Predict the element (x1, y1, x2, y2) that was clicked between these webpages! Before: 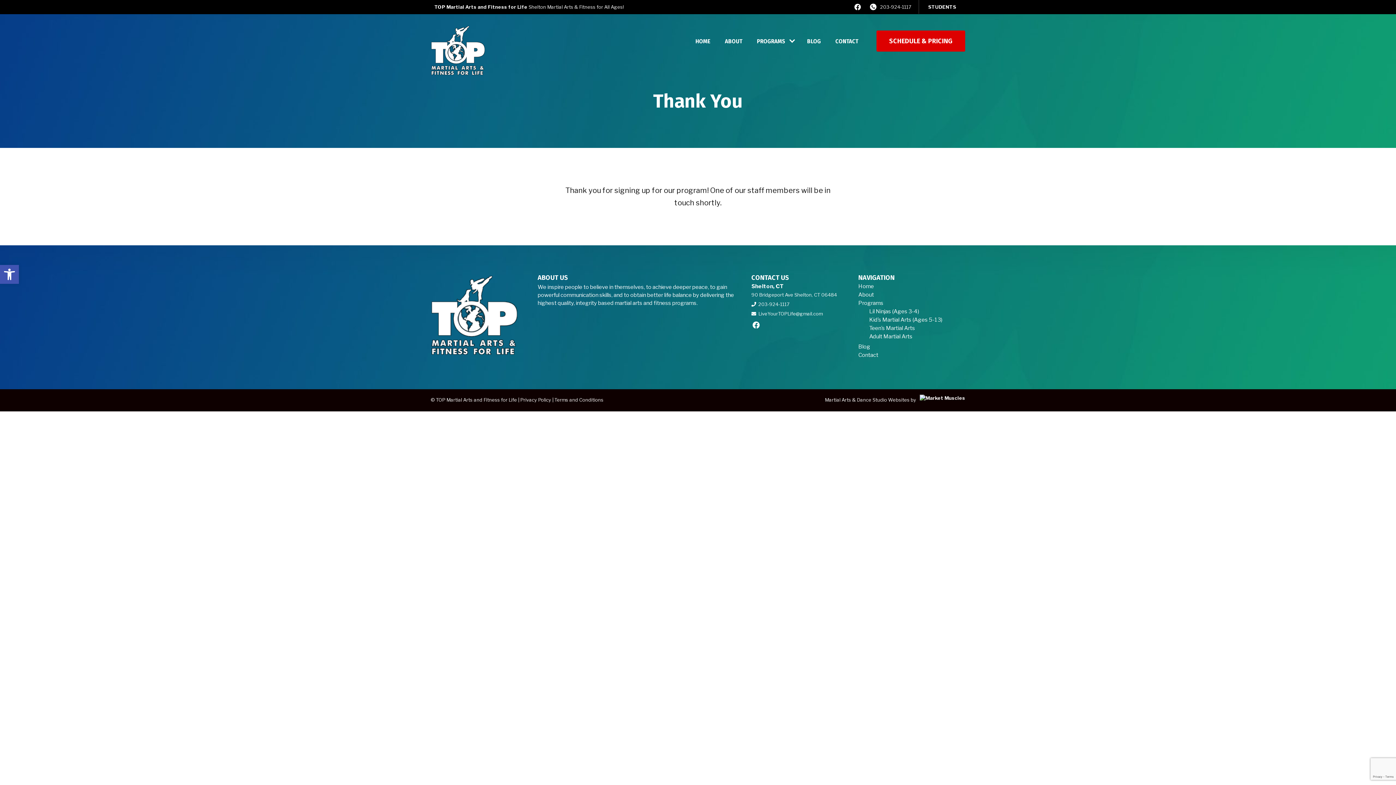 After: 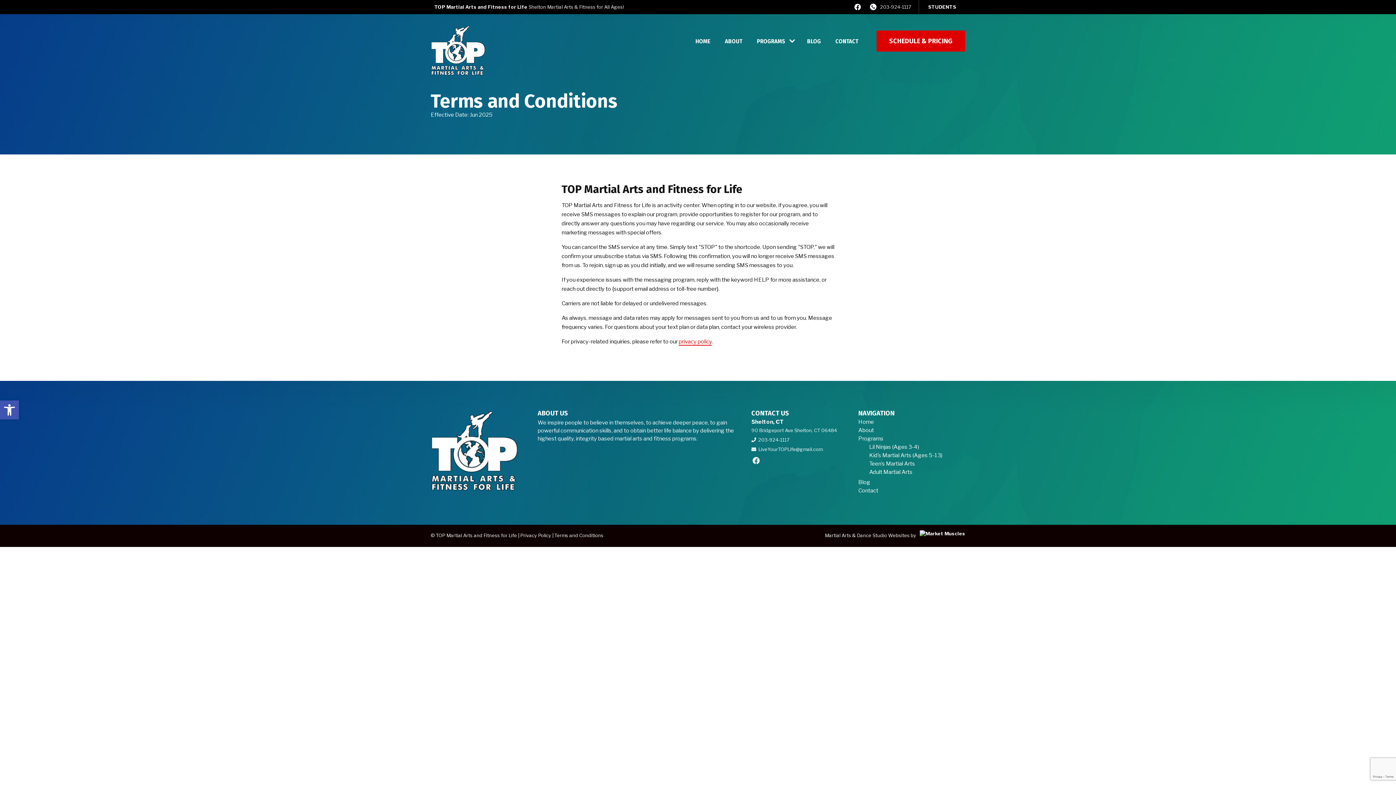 Action: label: Terms and Conditions bbox: (554, 397, 603, 402)